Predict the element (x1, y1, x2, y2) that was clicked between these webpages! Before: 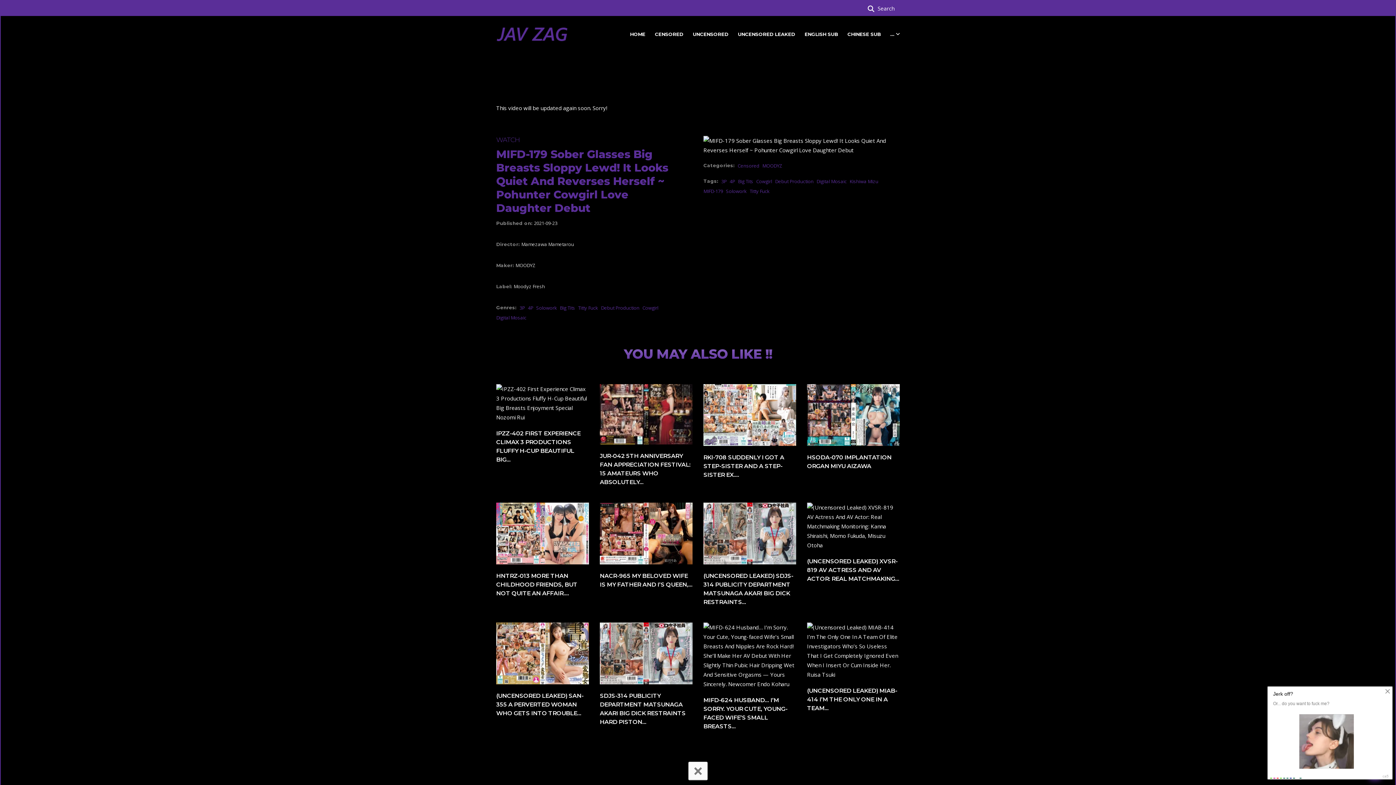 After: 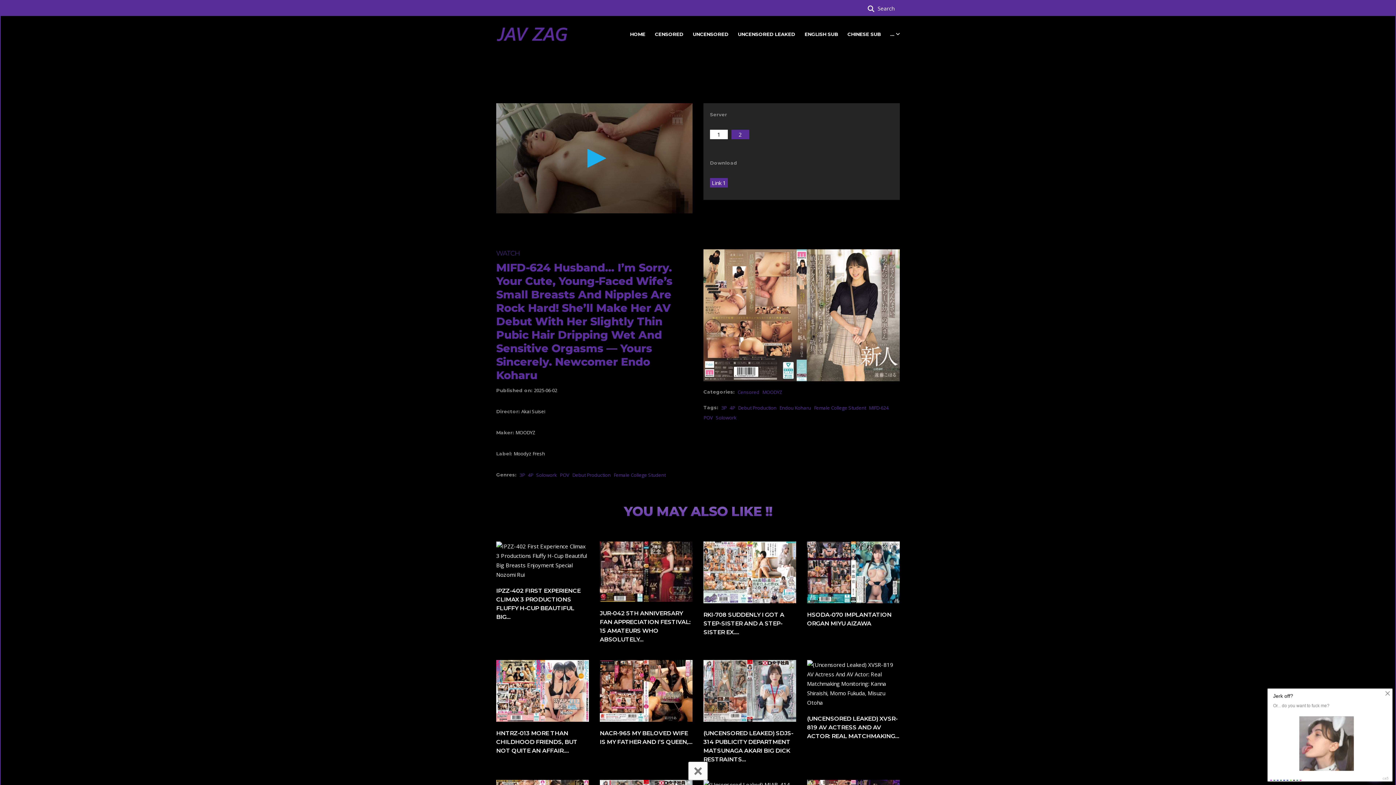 Action: label: MIFD-624 HUSBAND… I’M SORRY. YOUR CUTE, YOUNG-FACED WIFE’S SMALL BREASTS... bbox: (703, 696, 796, 731)